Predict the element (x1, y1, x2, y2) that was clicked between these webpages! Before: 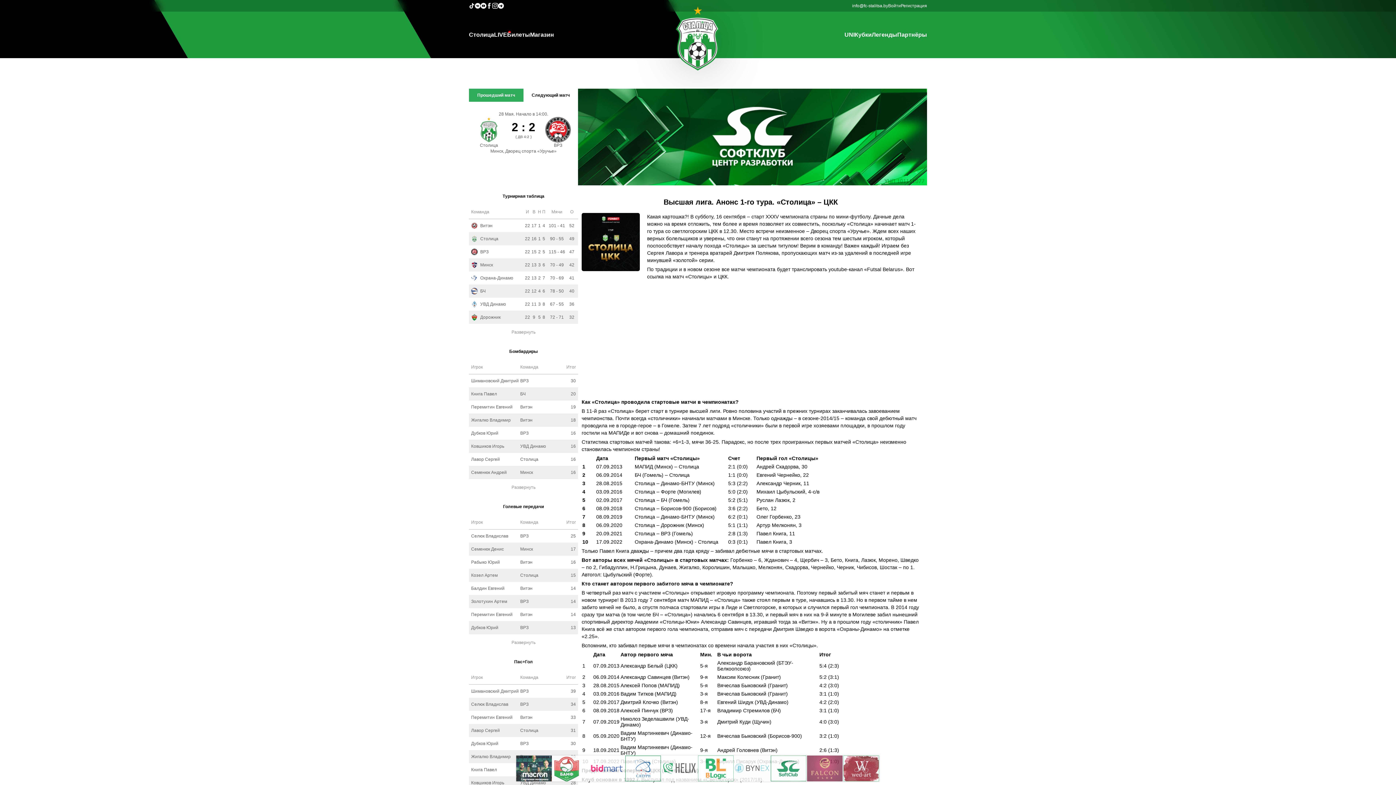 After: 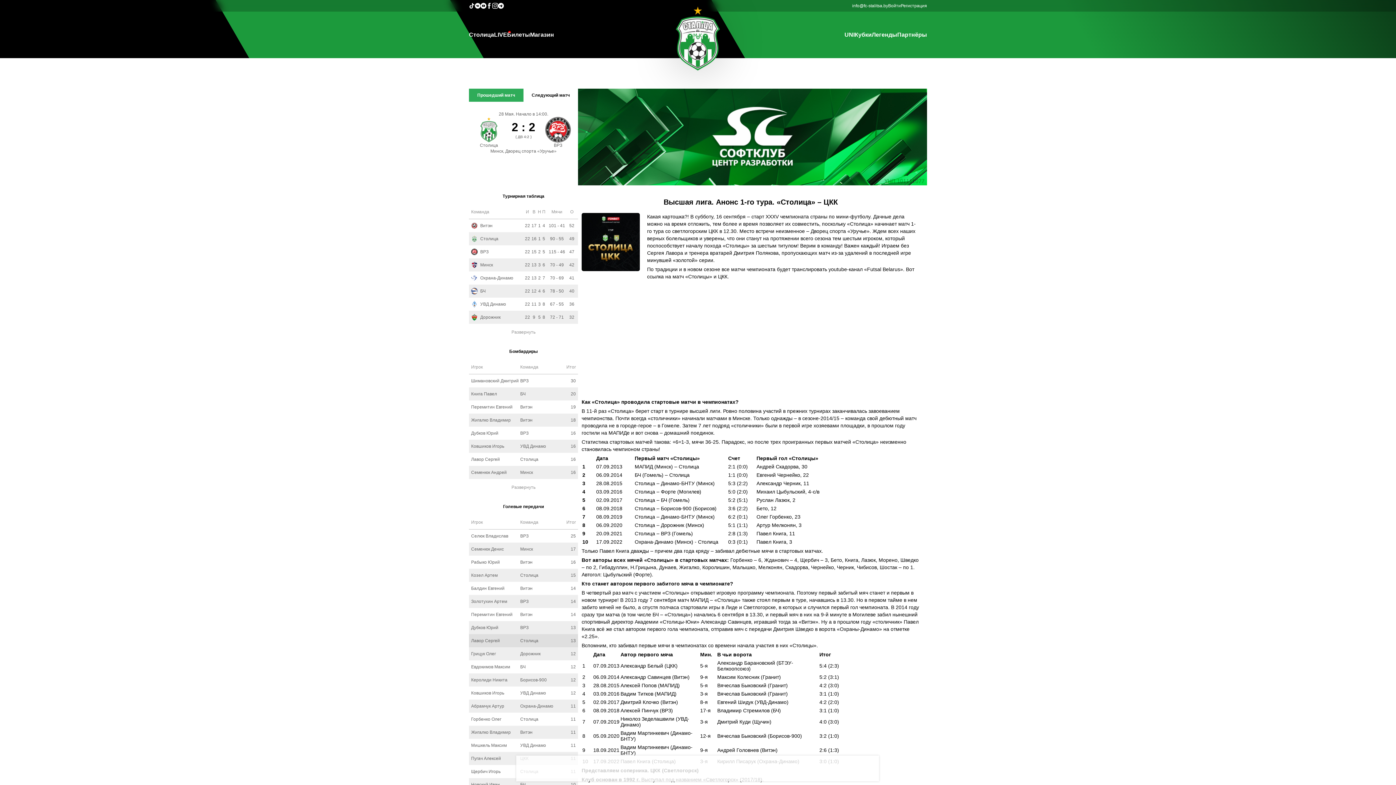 Action: bbox: (469, 637, 578, 647) label: Развернуть